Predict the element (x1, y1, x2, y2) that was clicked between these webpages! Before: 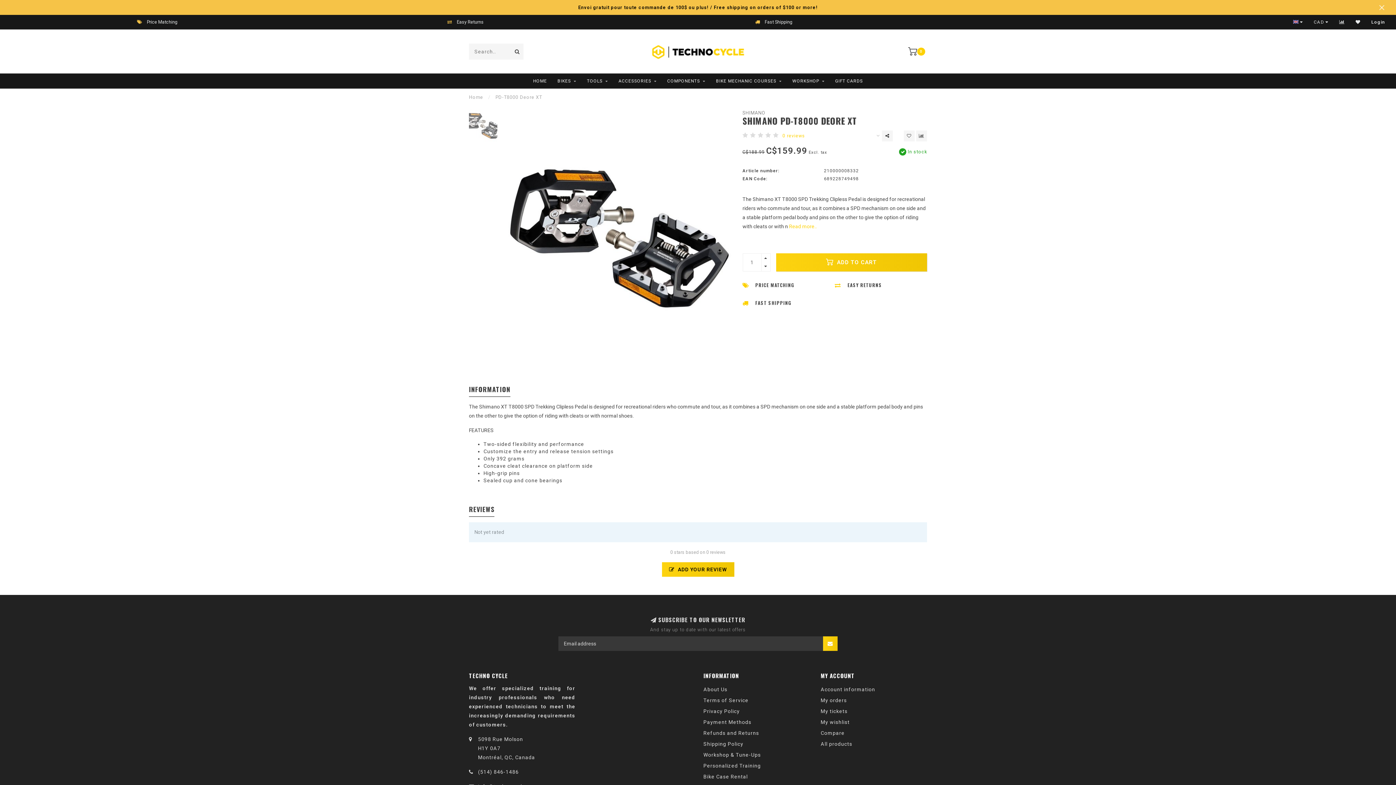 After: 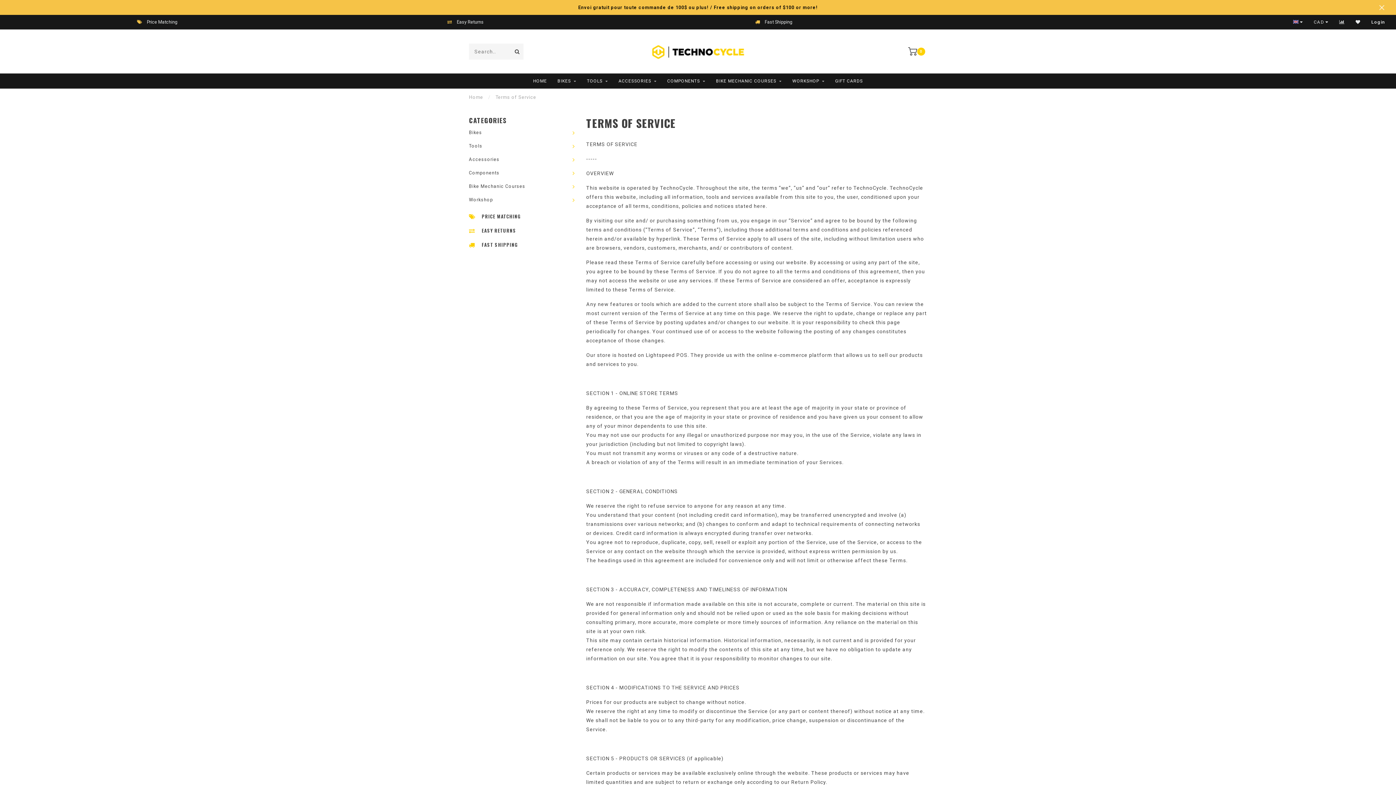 Action: label: Terms of Service bbox: (703, 695, 748, 706)